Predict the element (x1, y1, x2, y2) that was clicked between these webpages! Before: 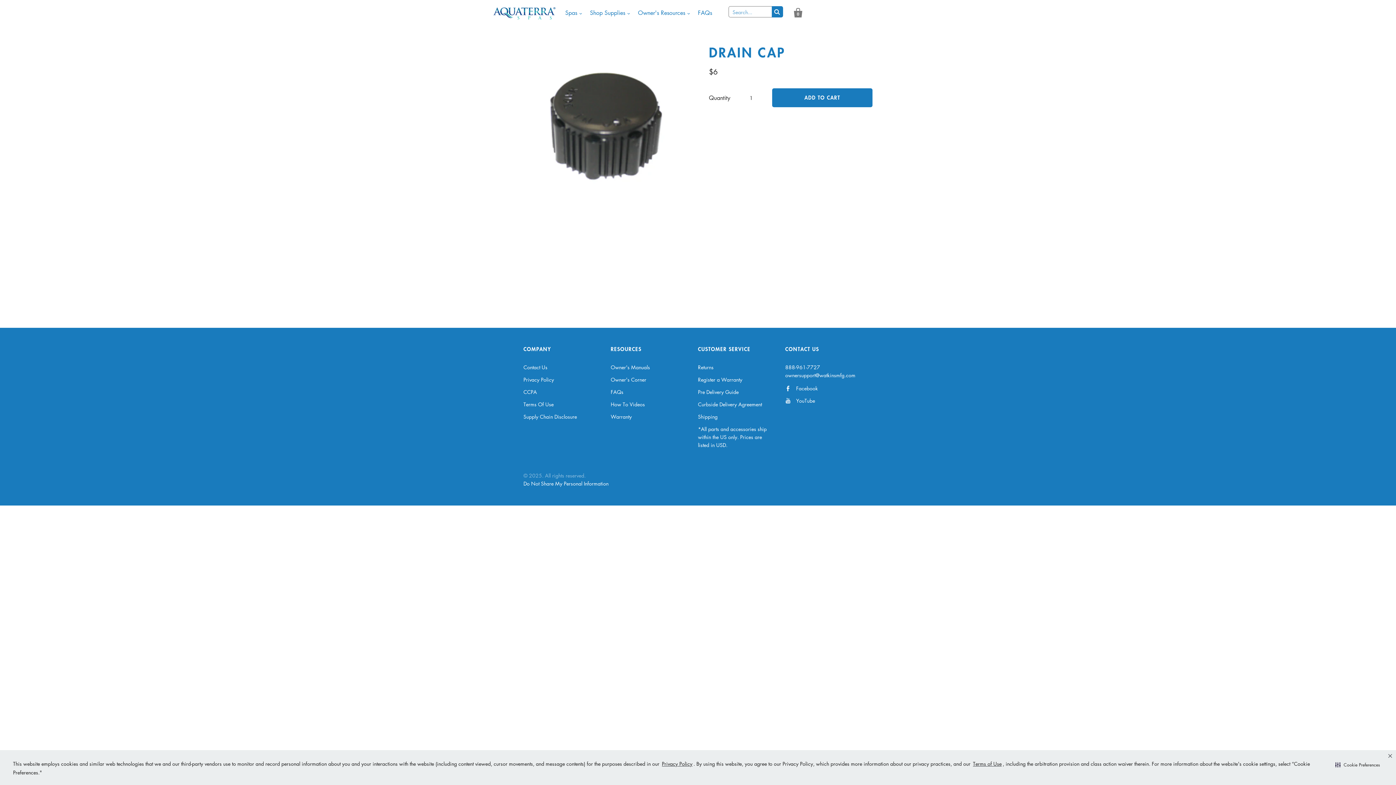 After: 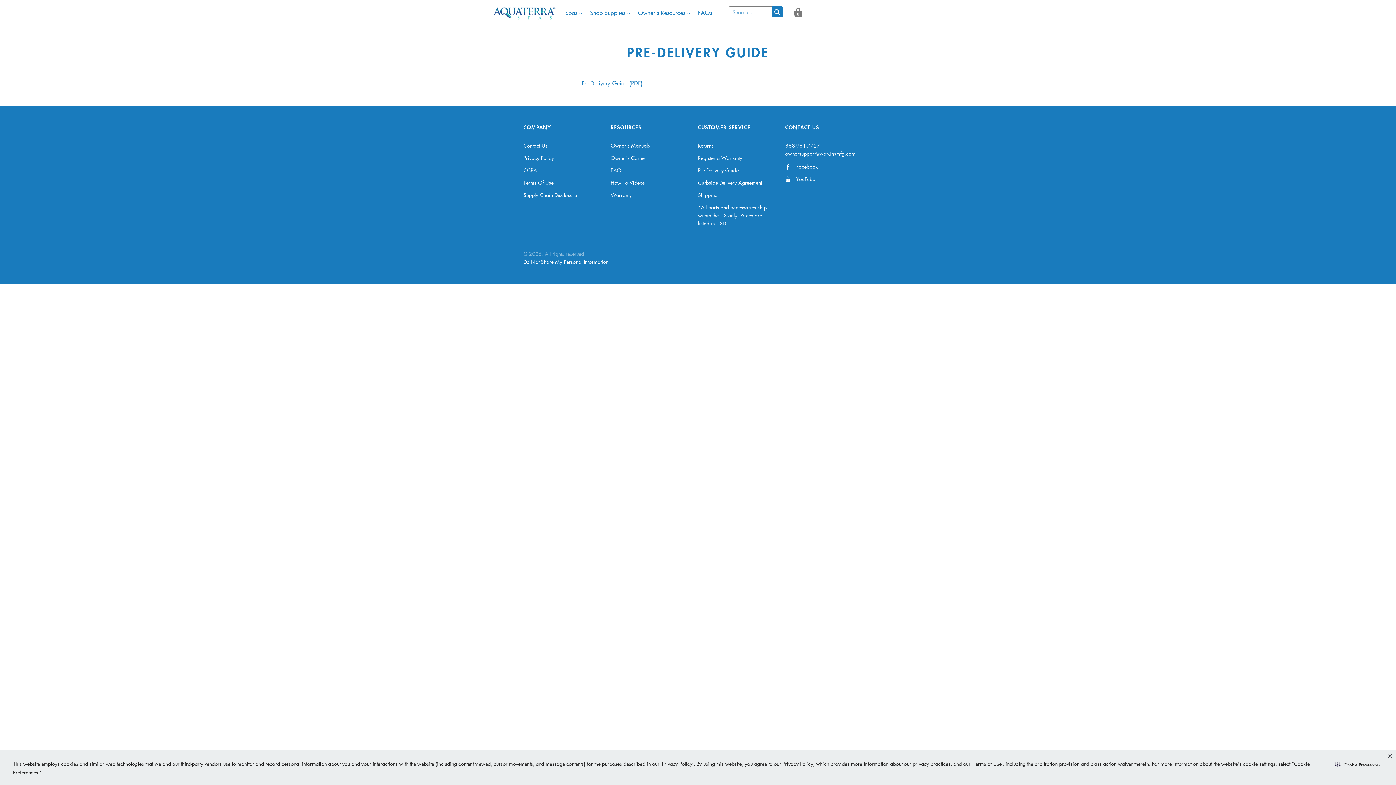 Action: bbox: (698, 388, 738, 395) label: Pre Delivery Guide